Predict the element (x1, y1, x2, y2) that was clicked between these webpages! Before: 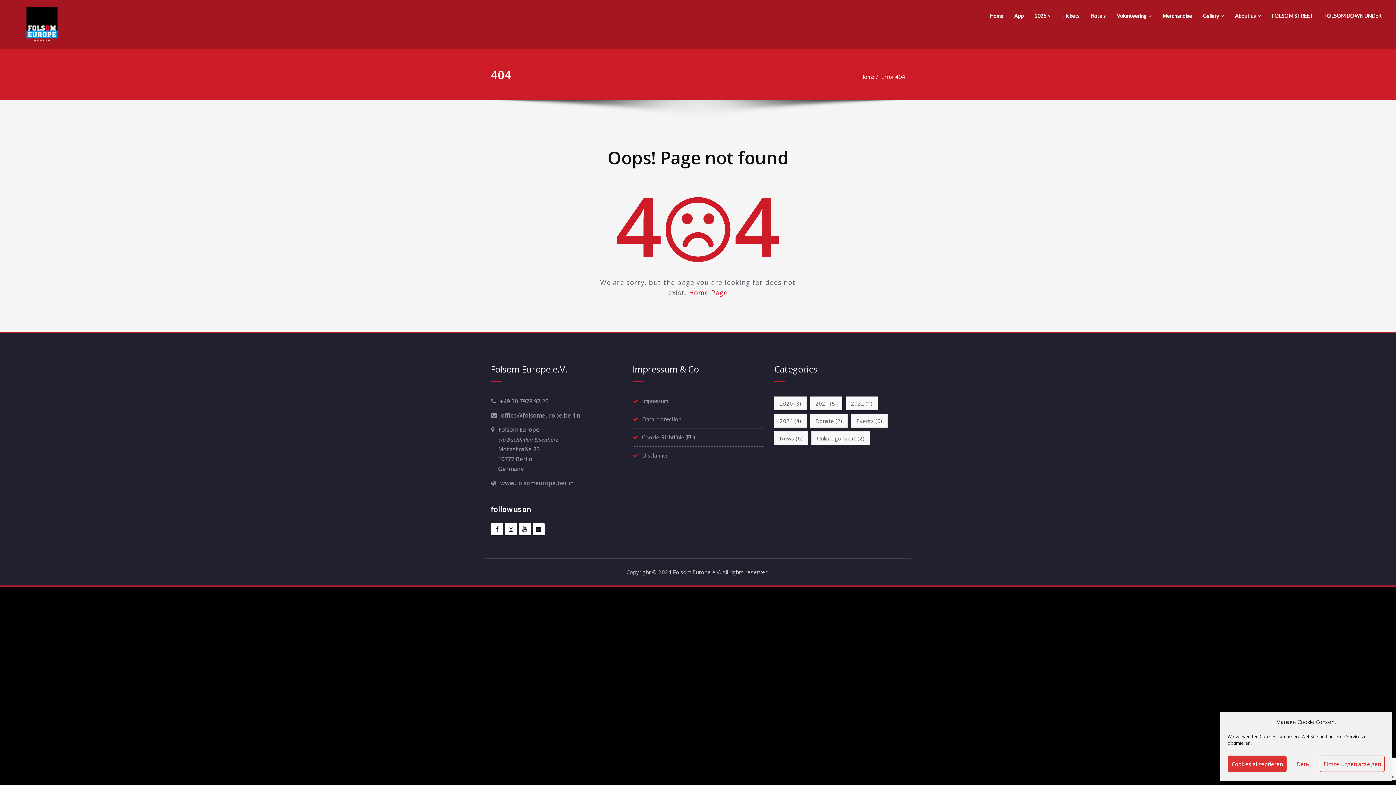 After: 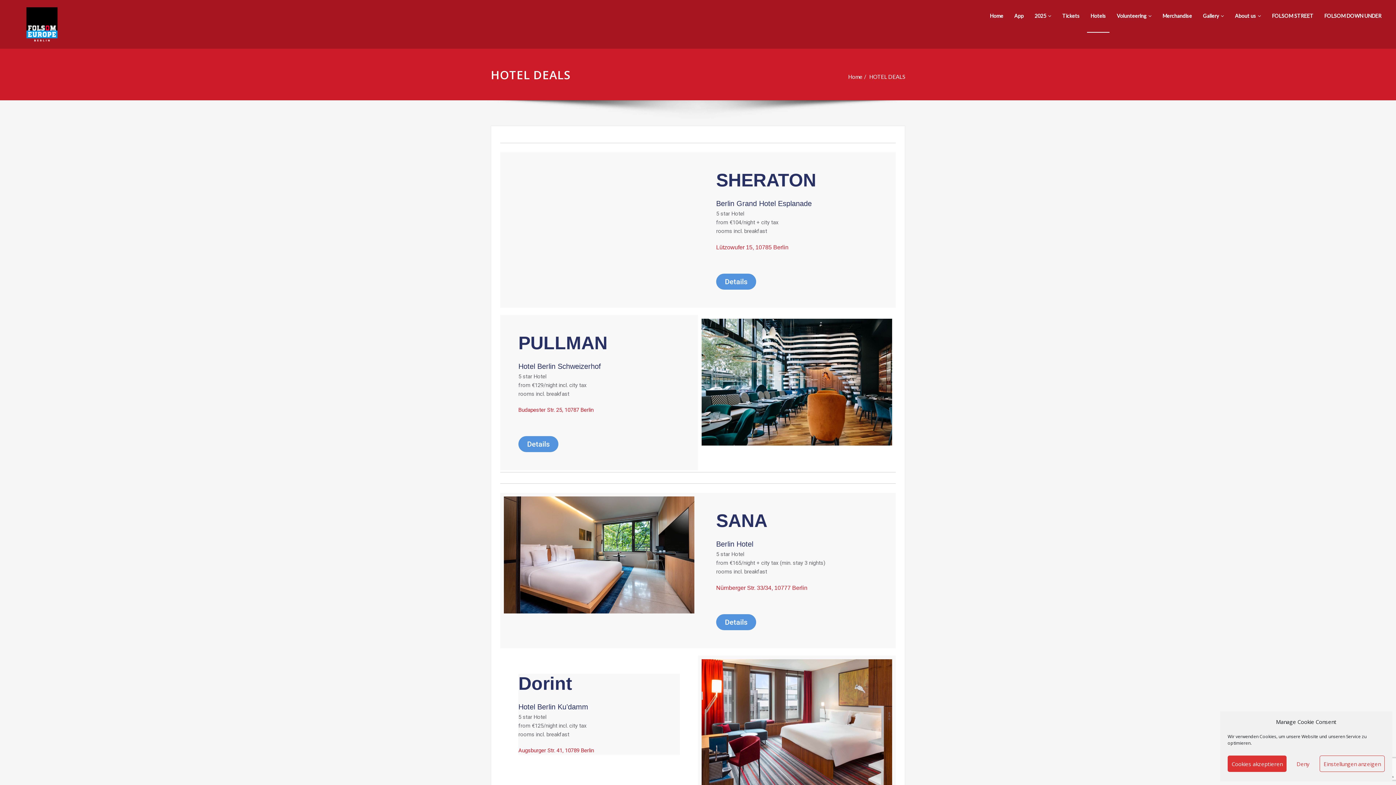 Action: bbox: (1087, 0, 1109, 32) label: Hotels